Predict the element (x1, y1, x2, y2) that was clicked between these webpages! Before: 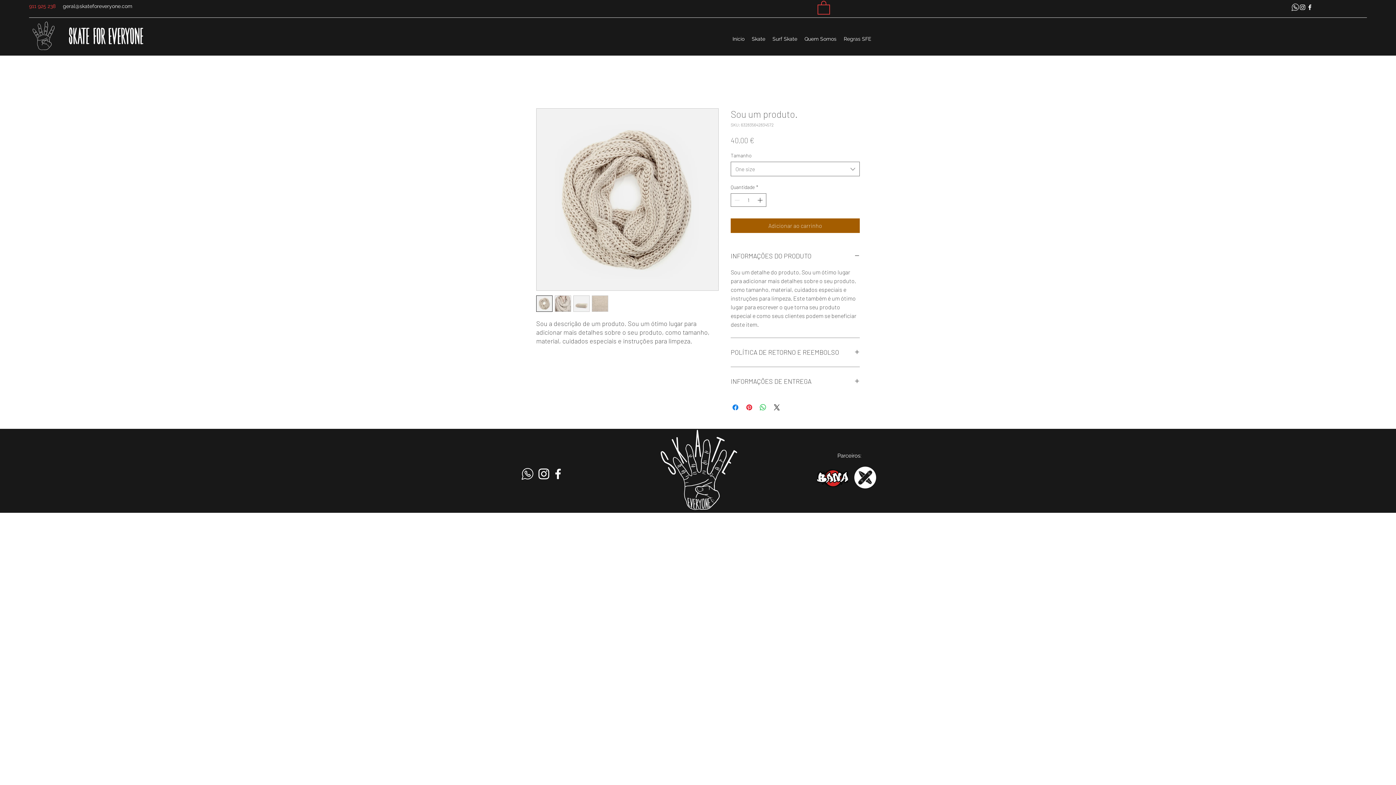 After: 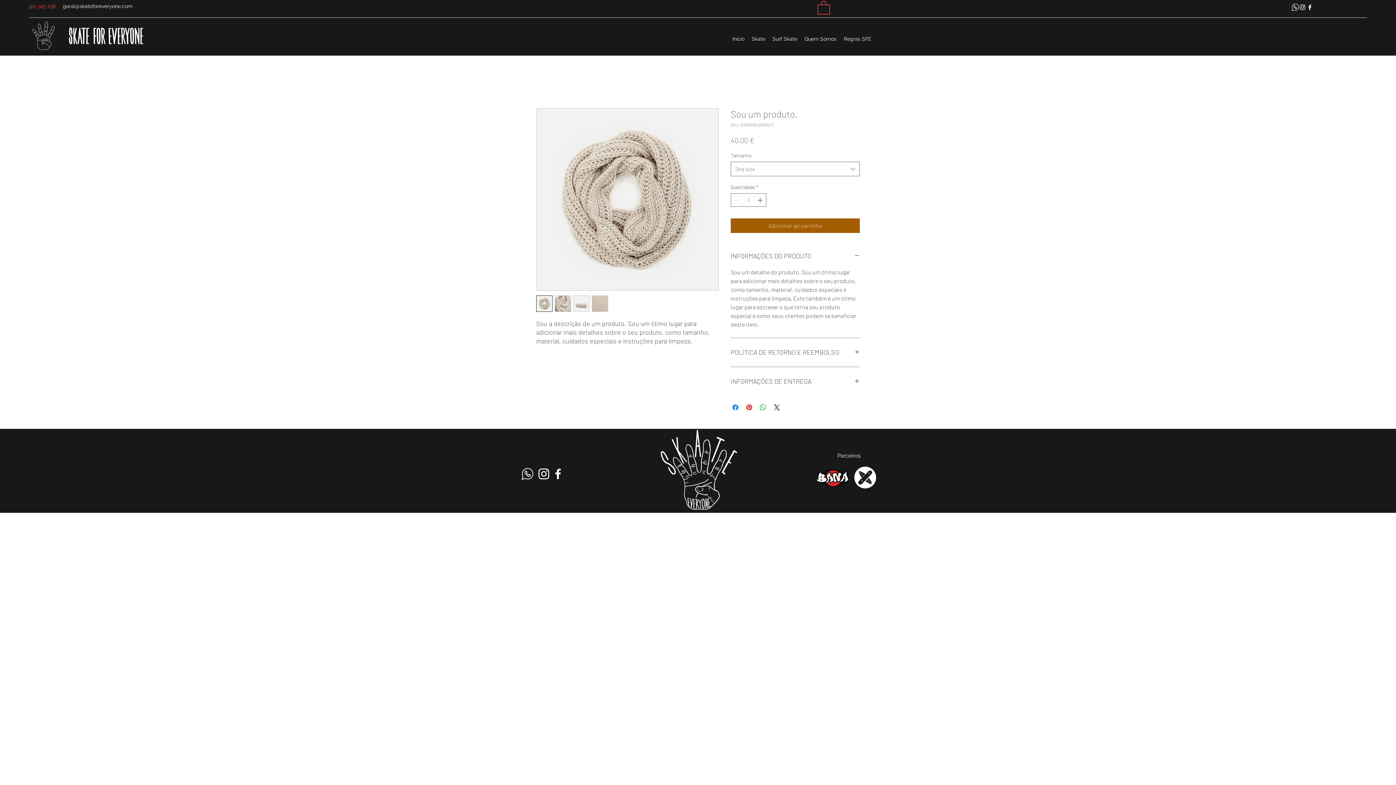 Action: bbox: (29, 3, 55, 9) label: 911 925 238